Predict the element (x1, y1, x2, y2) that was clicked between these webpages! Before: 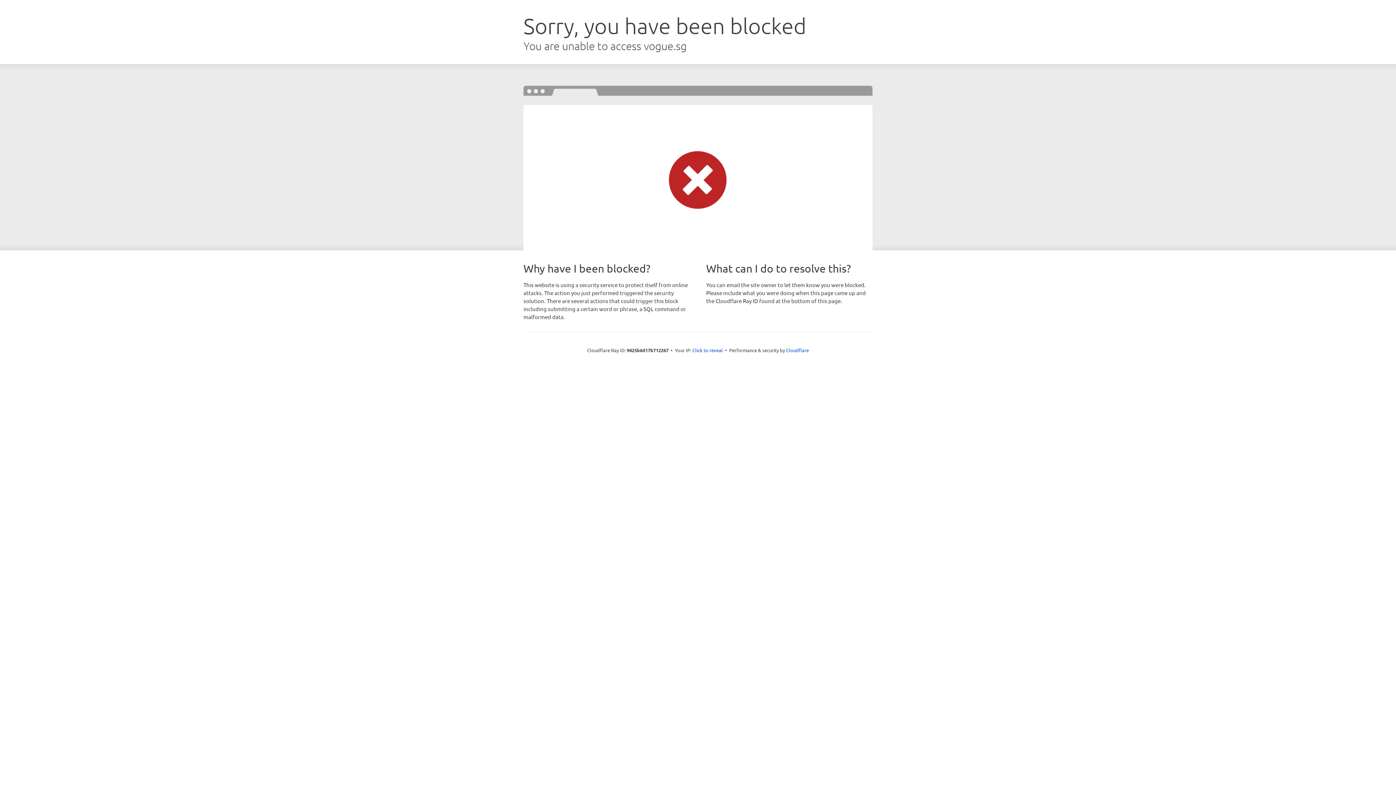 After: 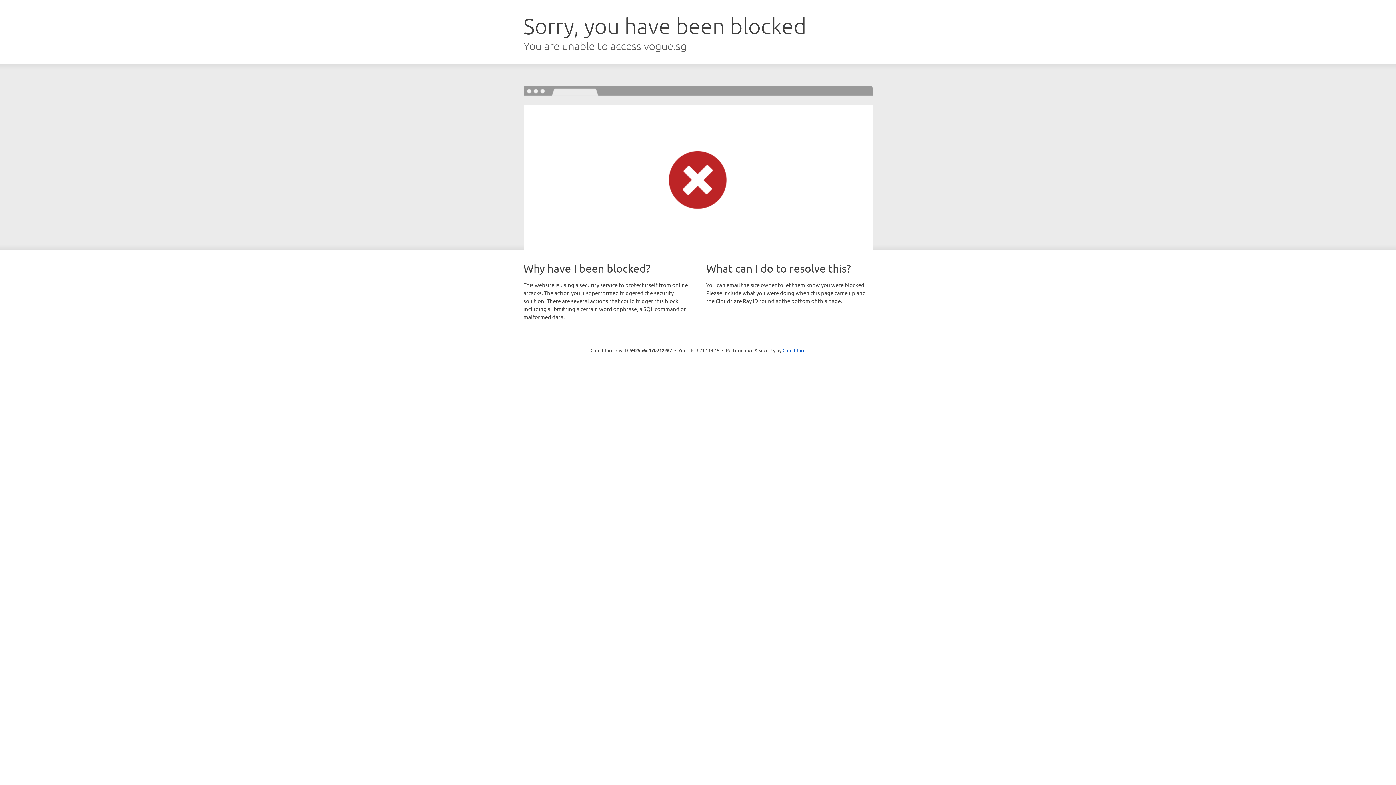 Action: label: Click to reveal bbox: (692, 346, 723, 353)